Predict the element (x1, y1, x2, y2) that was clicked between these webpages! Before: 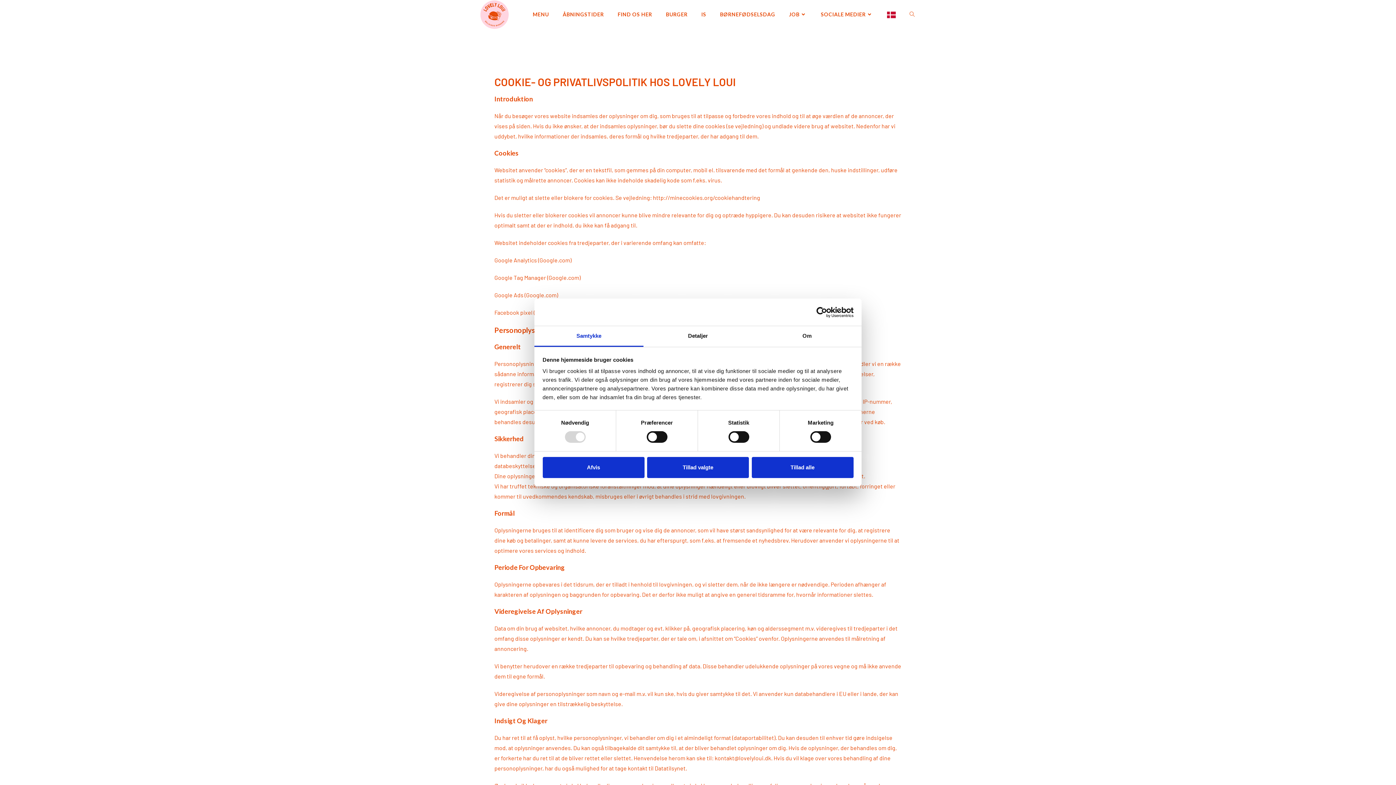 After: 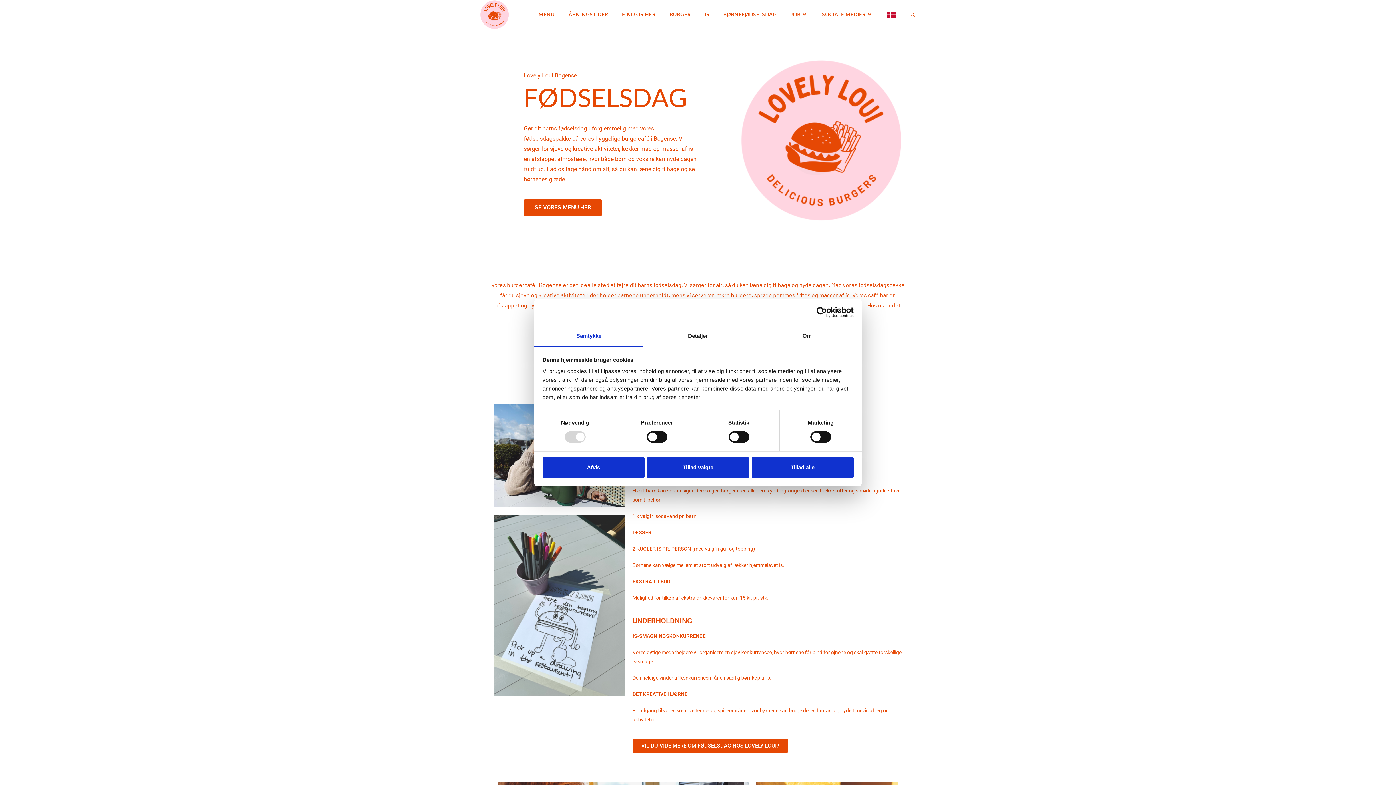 Action: bbox: (713, 0, 782, 29) label: BØRNEFØDSELSDAG